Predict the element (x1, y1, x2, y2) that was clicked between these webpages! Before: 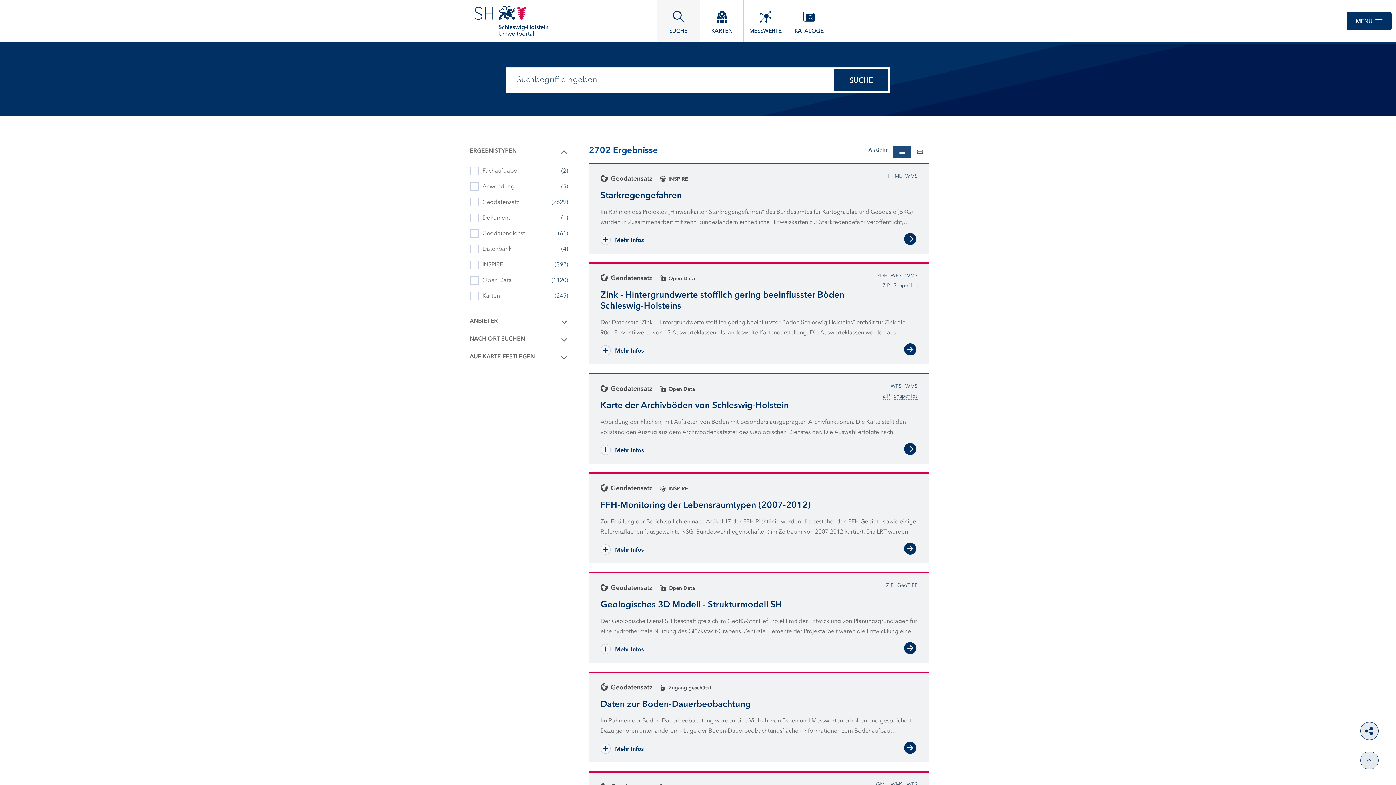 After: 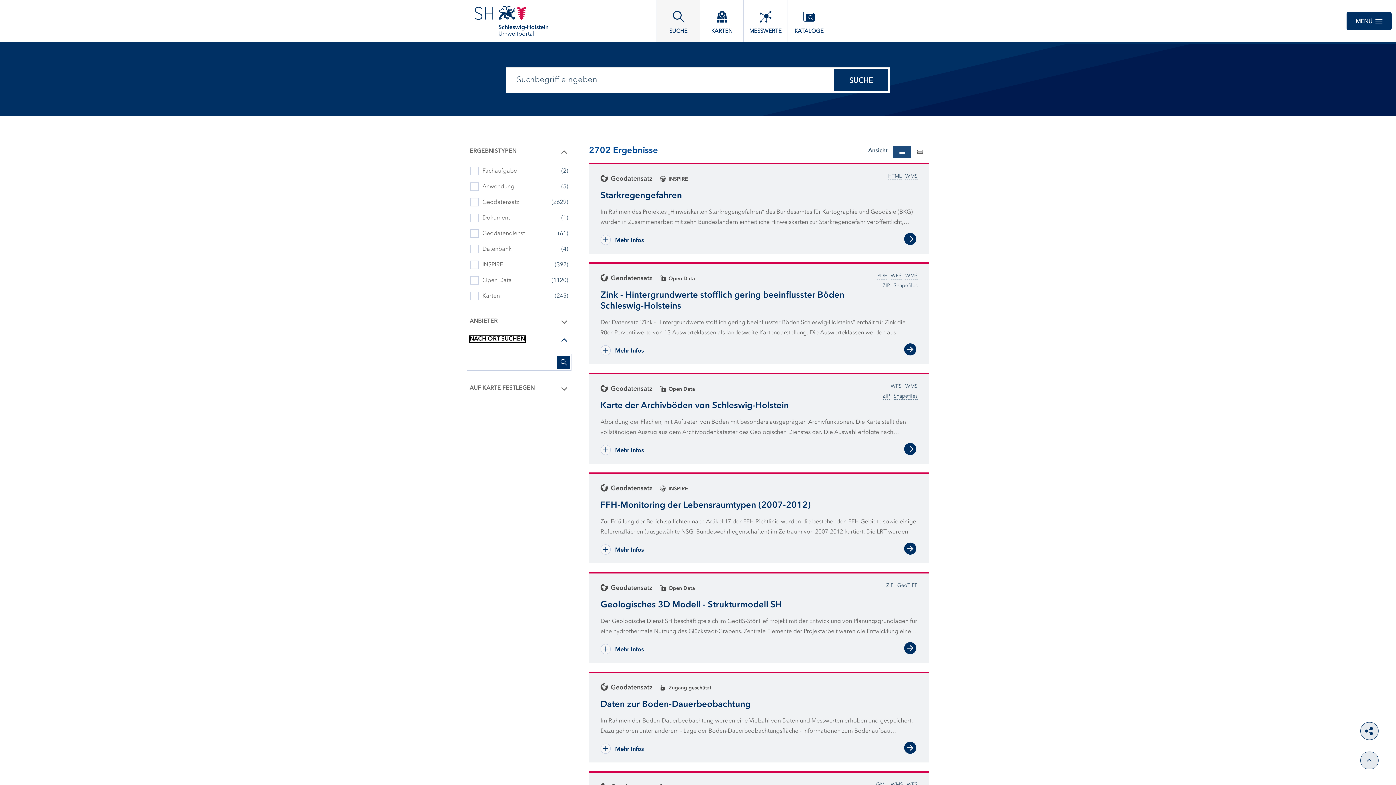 Action: bbox: (466, 330, 571, 348) label: NACH ORT SUCHEN